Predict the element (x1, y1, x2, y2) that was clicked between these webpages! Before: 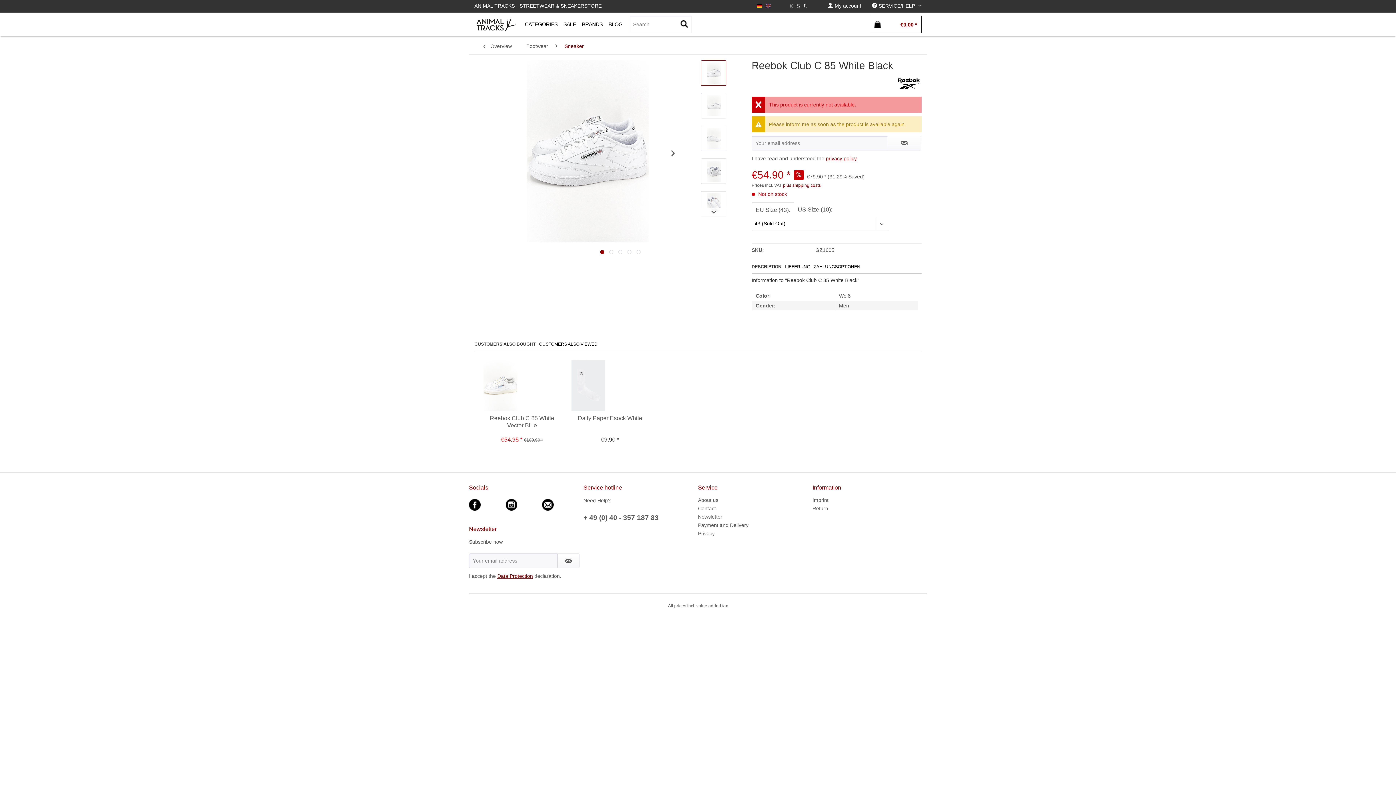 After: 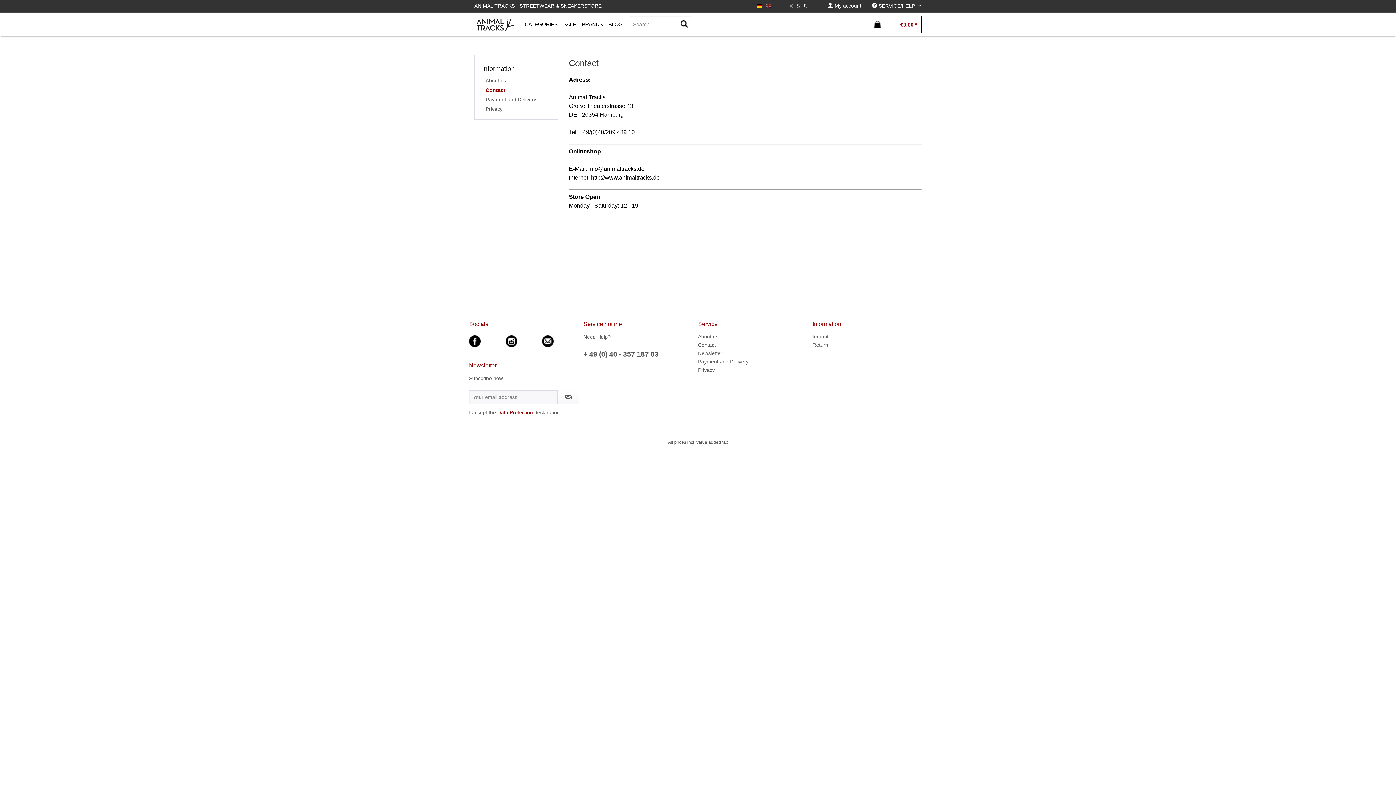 Action: bbox: (698, 504, 809, 513) label: Contact